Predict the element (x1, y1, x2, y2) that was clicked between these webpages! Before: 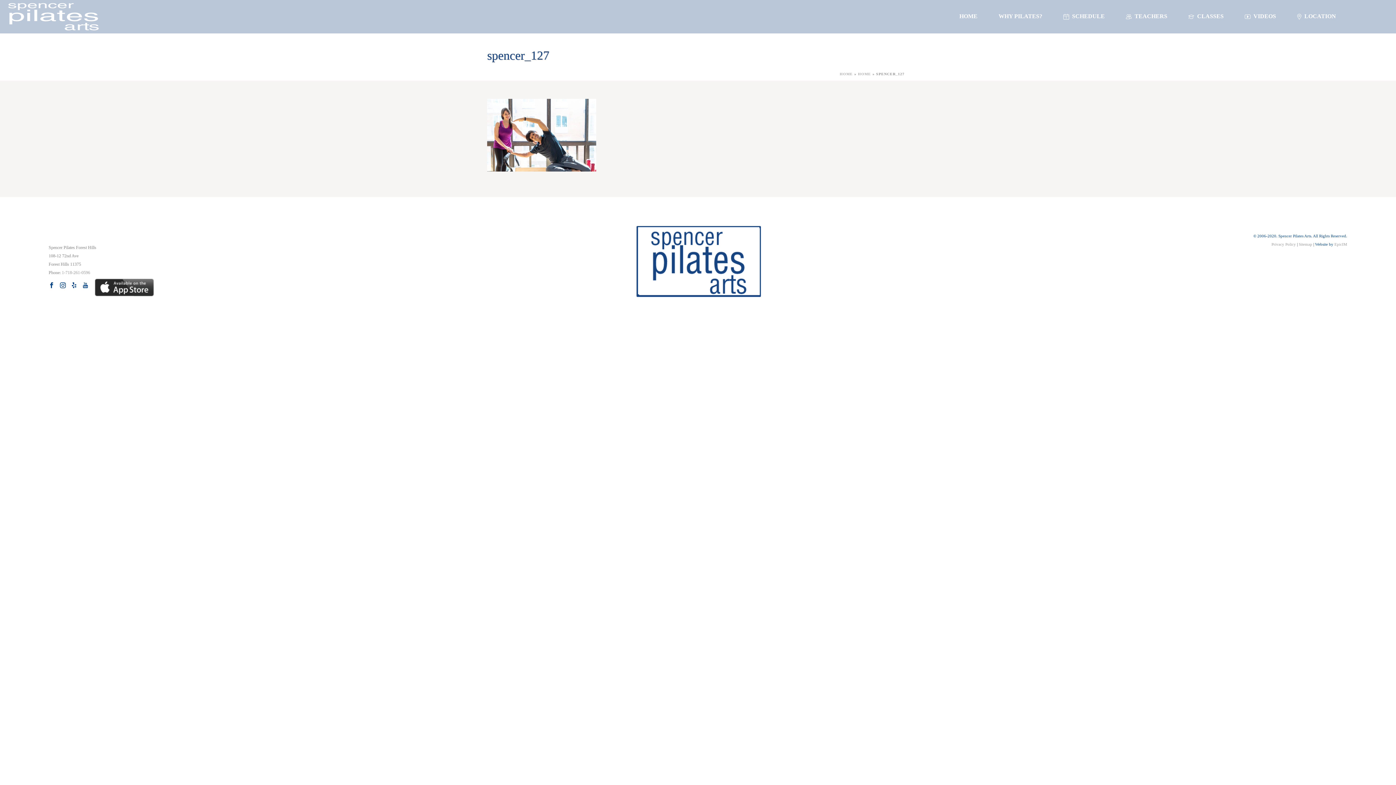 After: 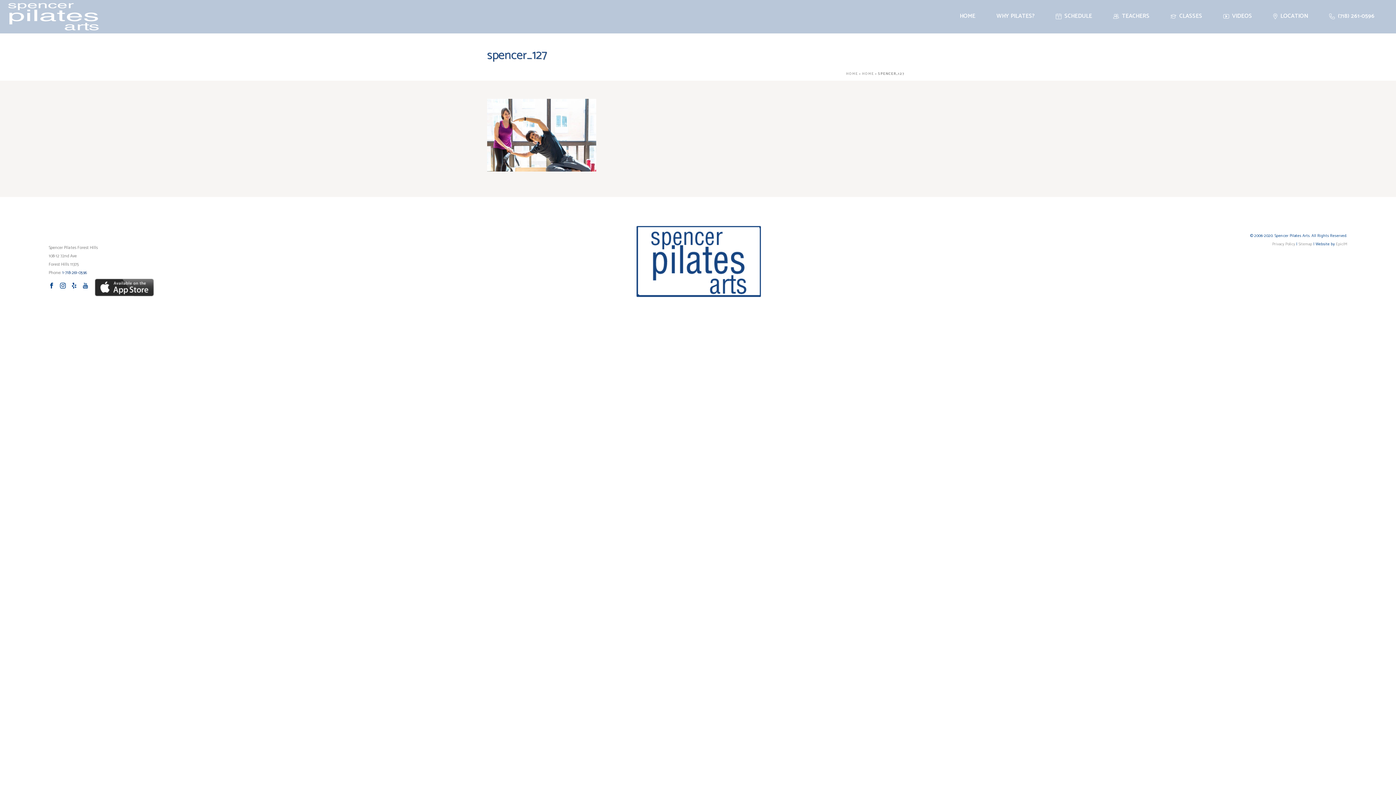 Action: bbox: (61, 270, 90, 275) label: 1-718-261-0596